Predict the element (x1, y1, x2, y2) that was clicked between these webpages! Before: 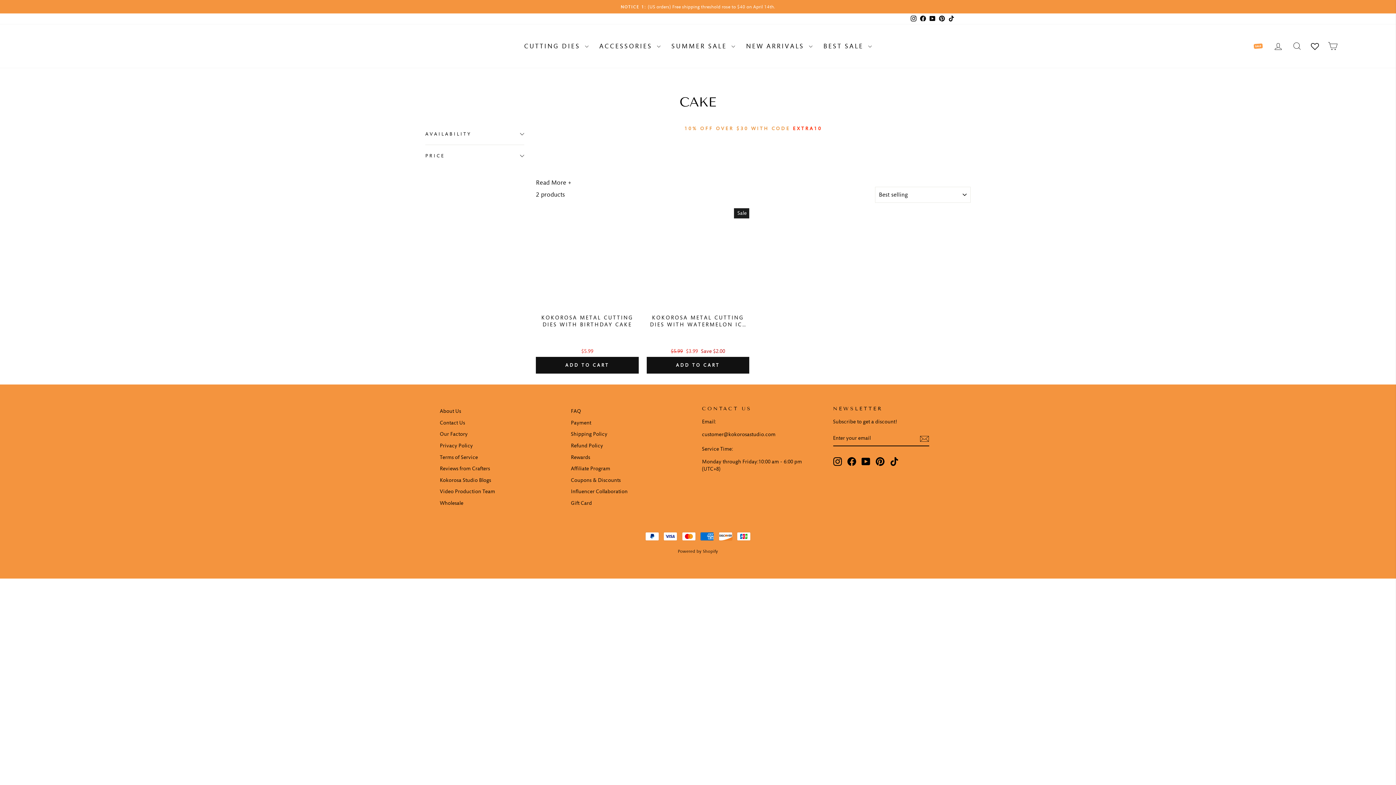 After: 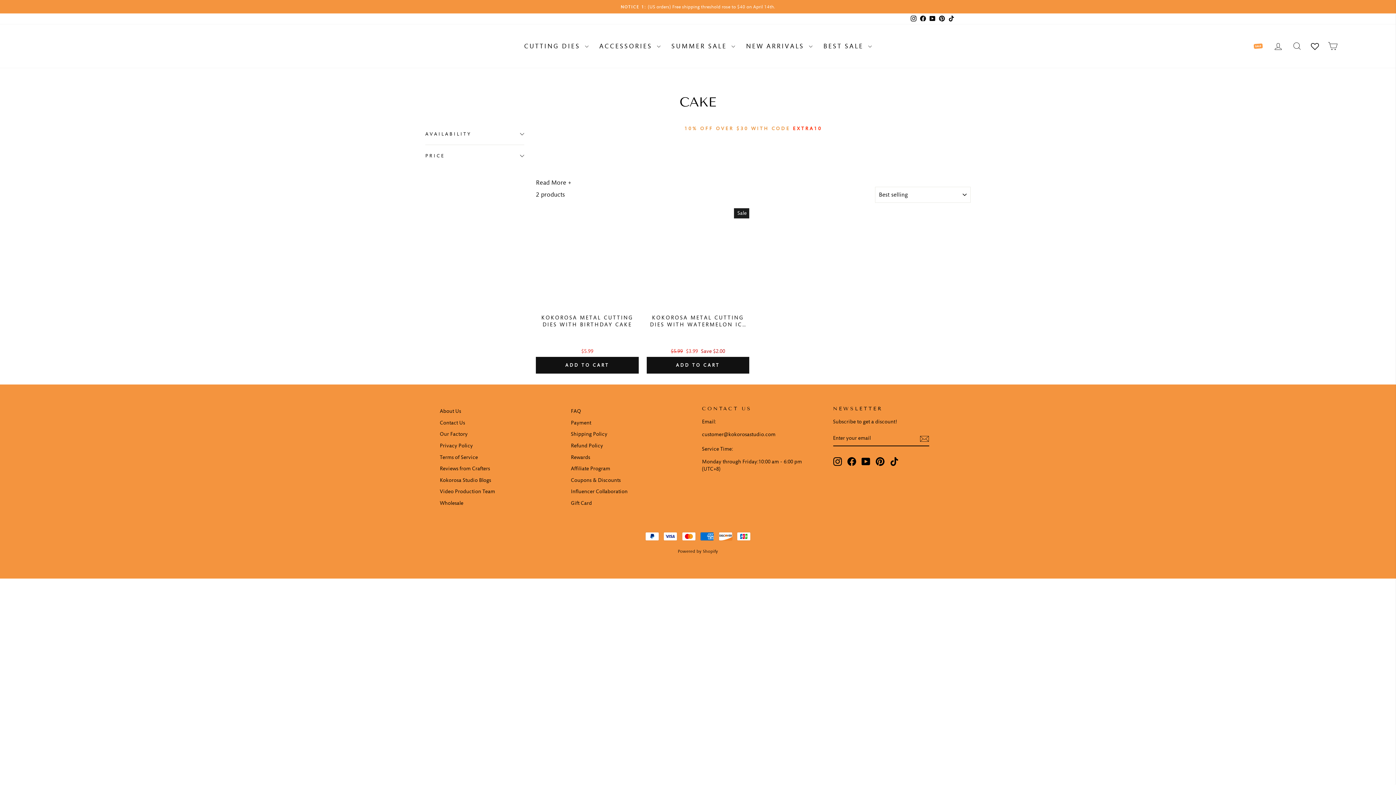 Action: bbox: (847, 457, 856, 466) label: Facebook